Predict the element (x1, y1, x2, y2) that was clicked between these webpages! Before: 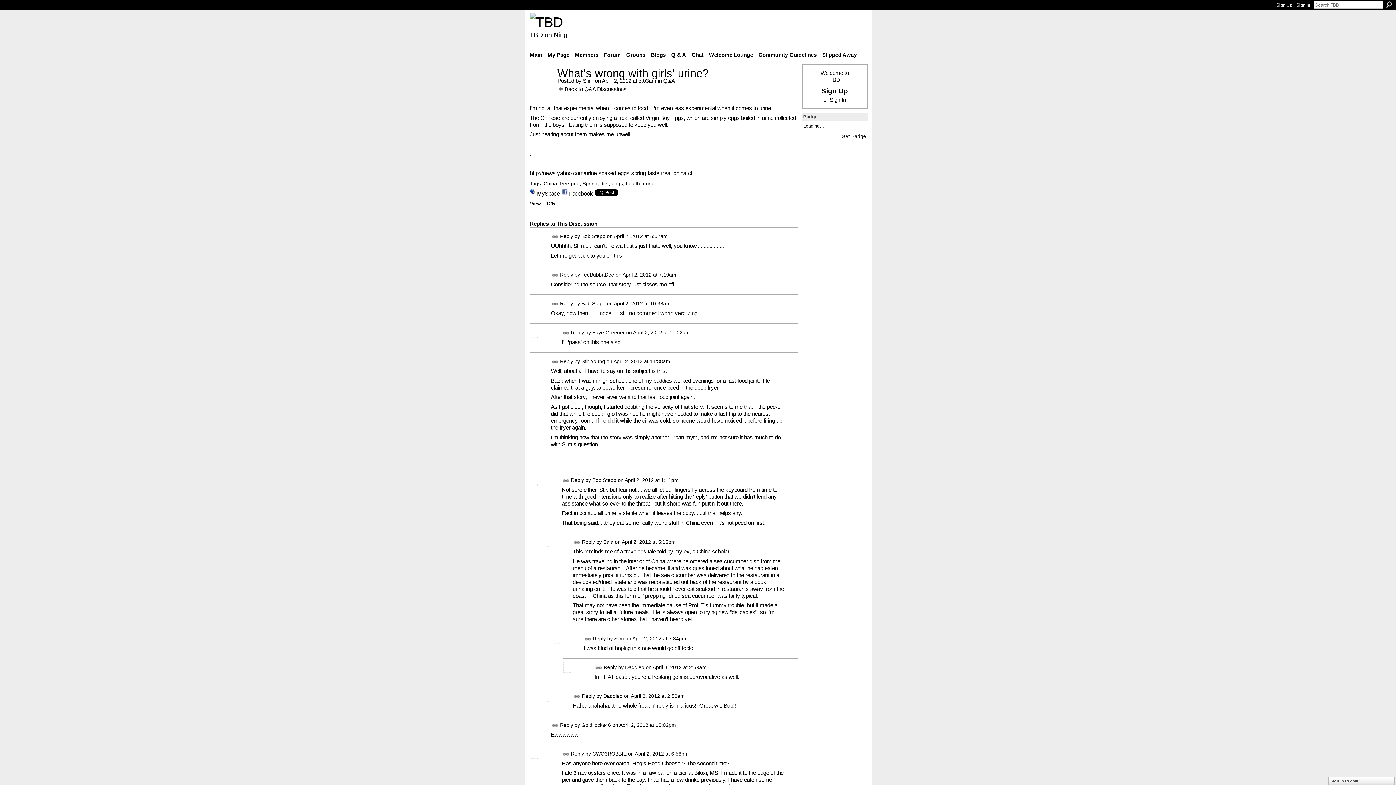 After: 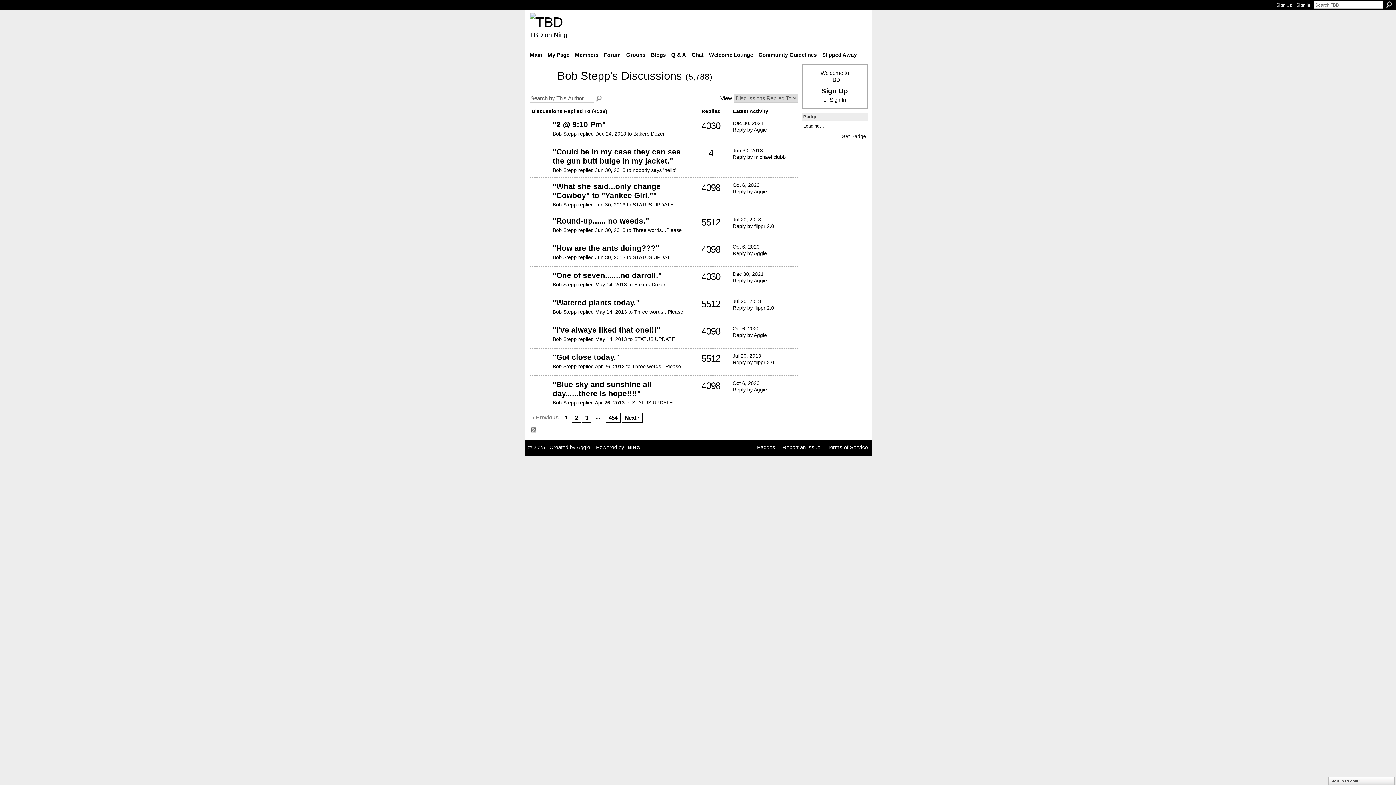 Action: label: Bob Stepp bbox: (592, 477, 616, 483)